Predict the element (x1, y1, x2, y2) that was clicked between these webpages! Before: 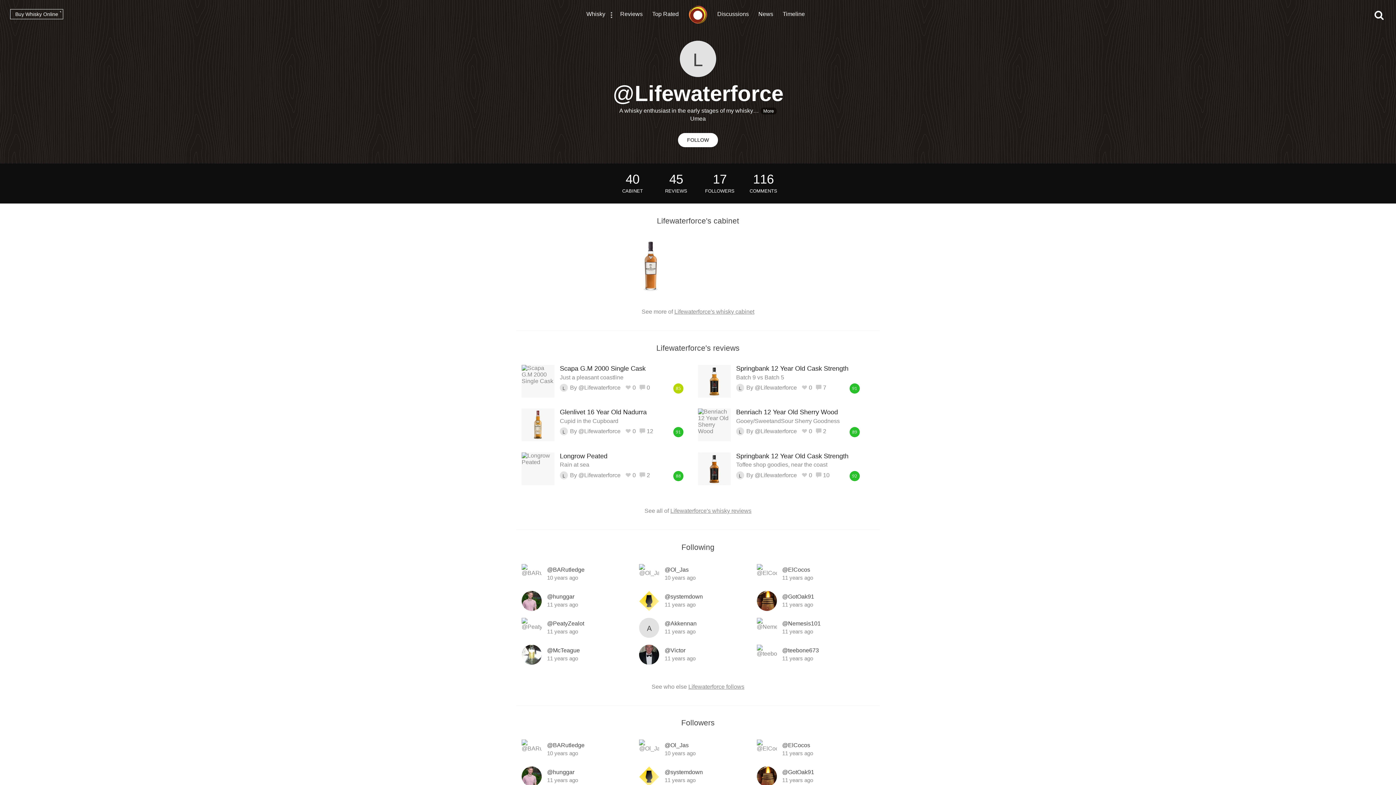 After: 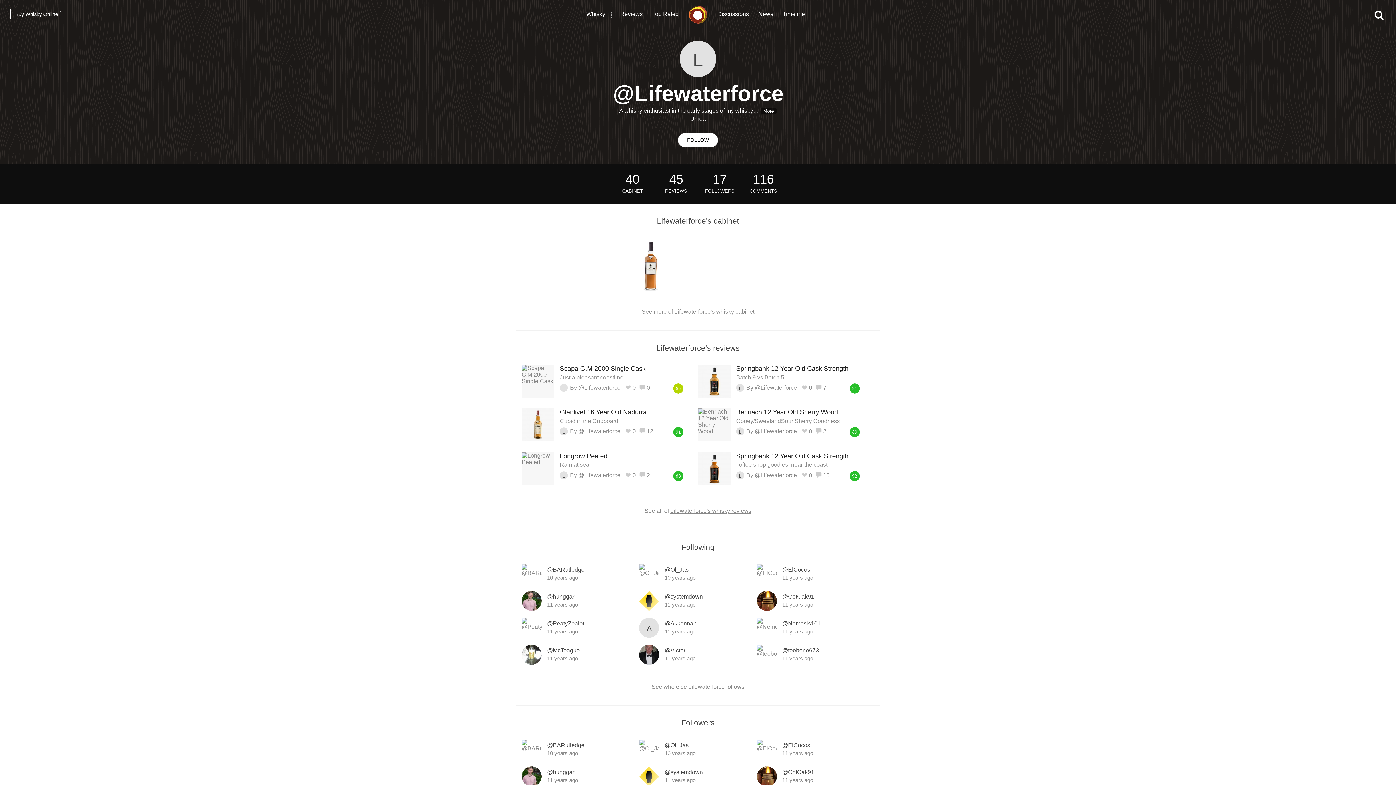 Action: bbox: (736, 471, 744, 479) label: L